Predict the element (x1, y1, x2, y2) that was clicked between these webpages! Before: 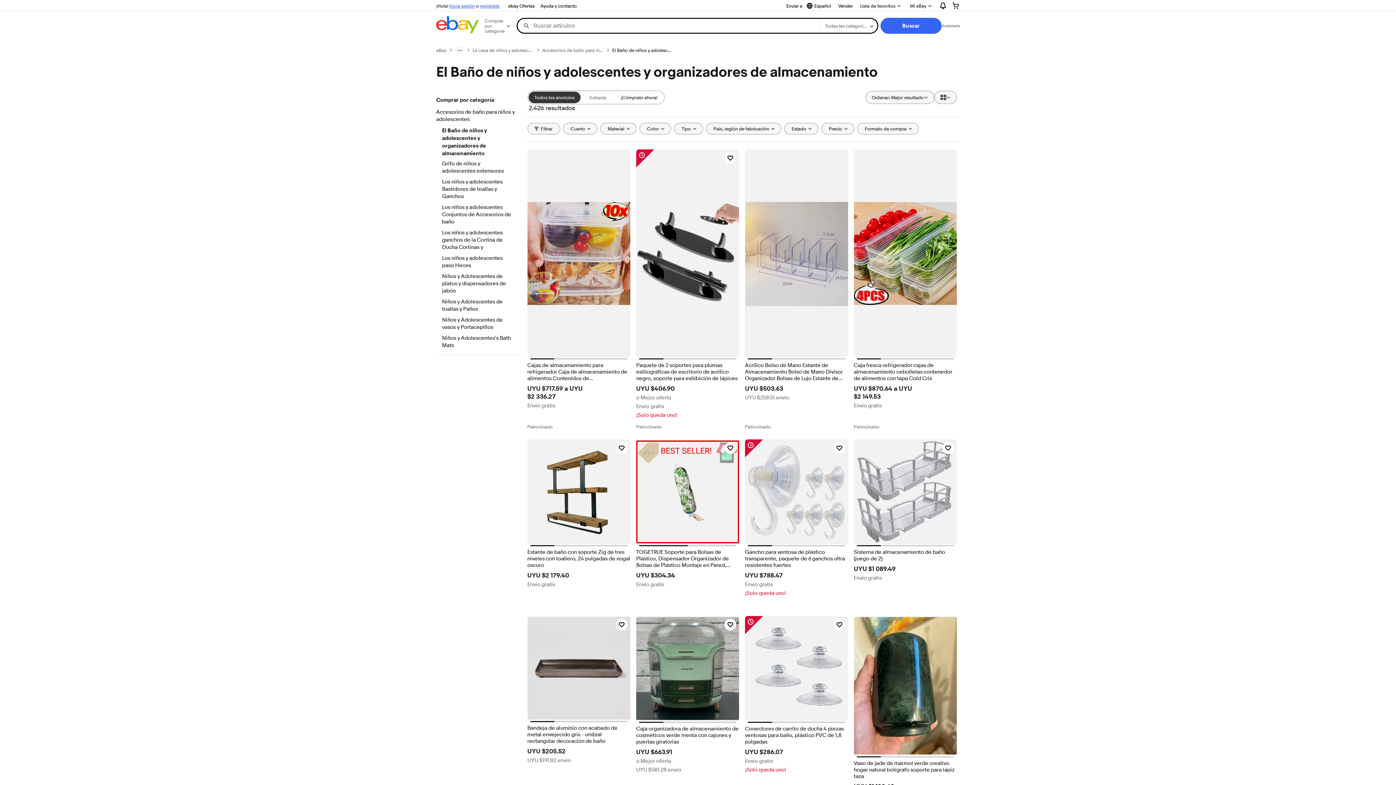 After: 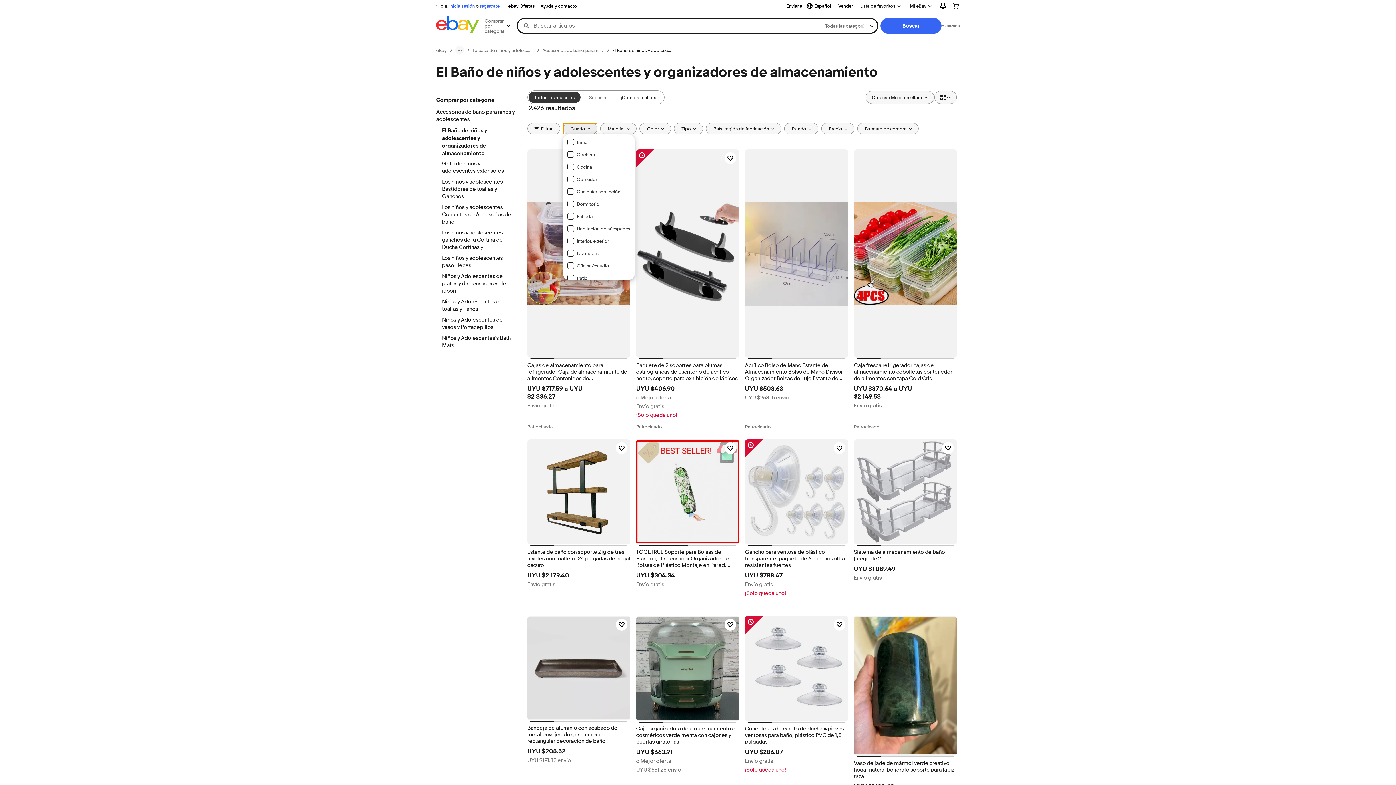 Action: bbox: (563, 122, 597, 134) label: Cuarto